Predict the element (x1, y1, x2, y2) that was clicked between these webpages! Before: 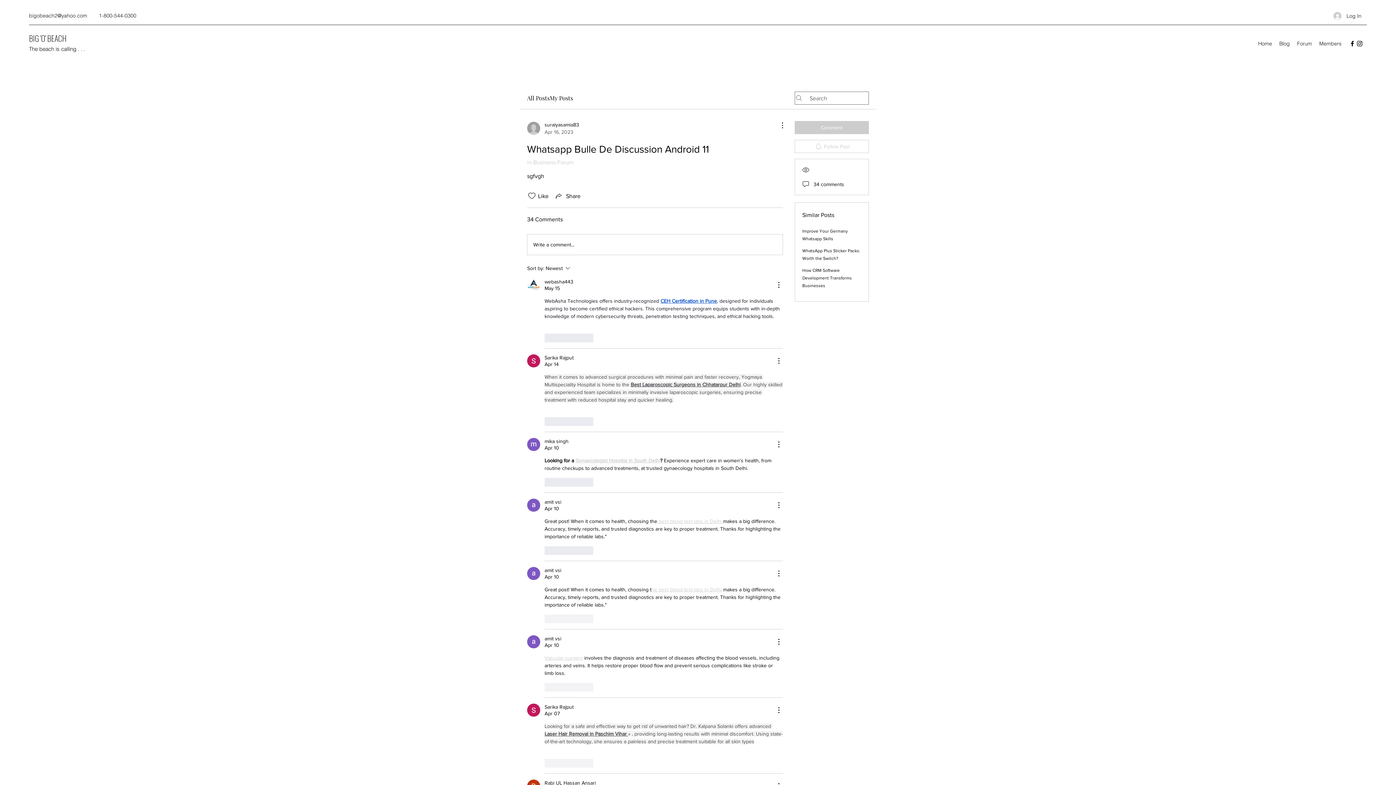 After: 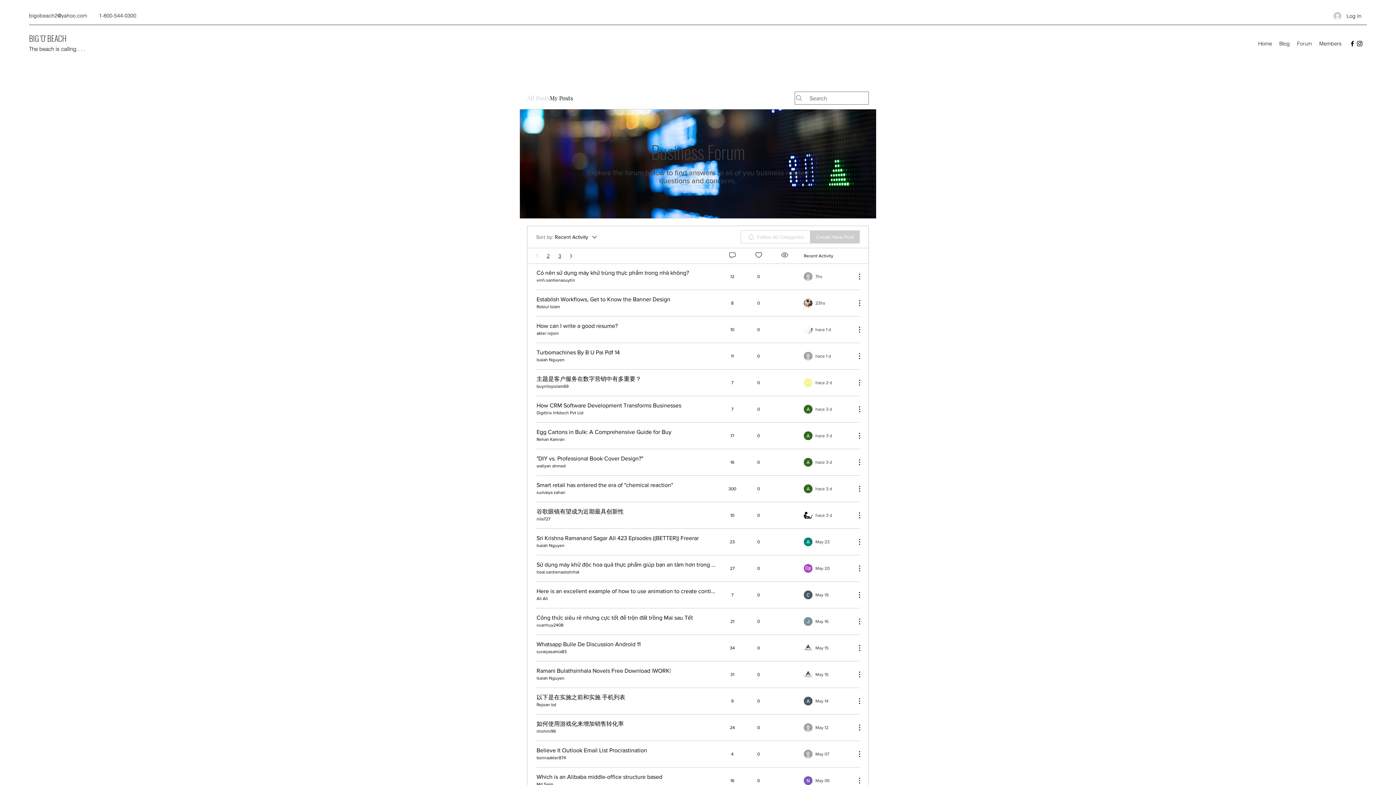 Action: bbox: (1293, 38, 1316, 49) label: Forum